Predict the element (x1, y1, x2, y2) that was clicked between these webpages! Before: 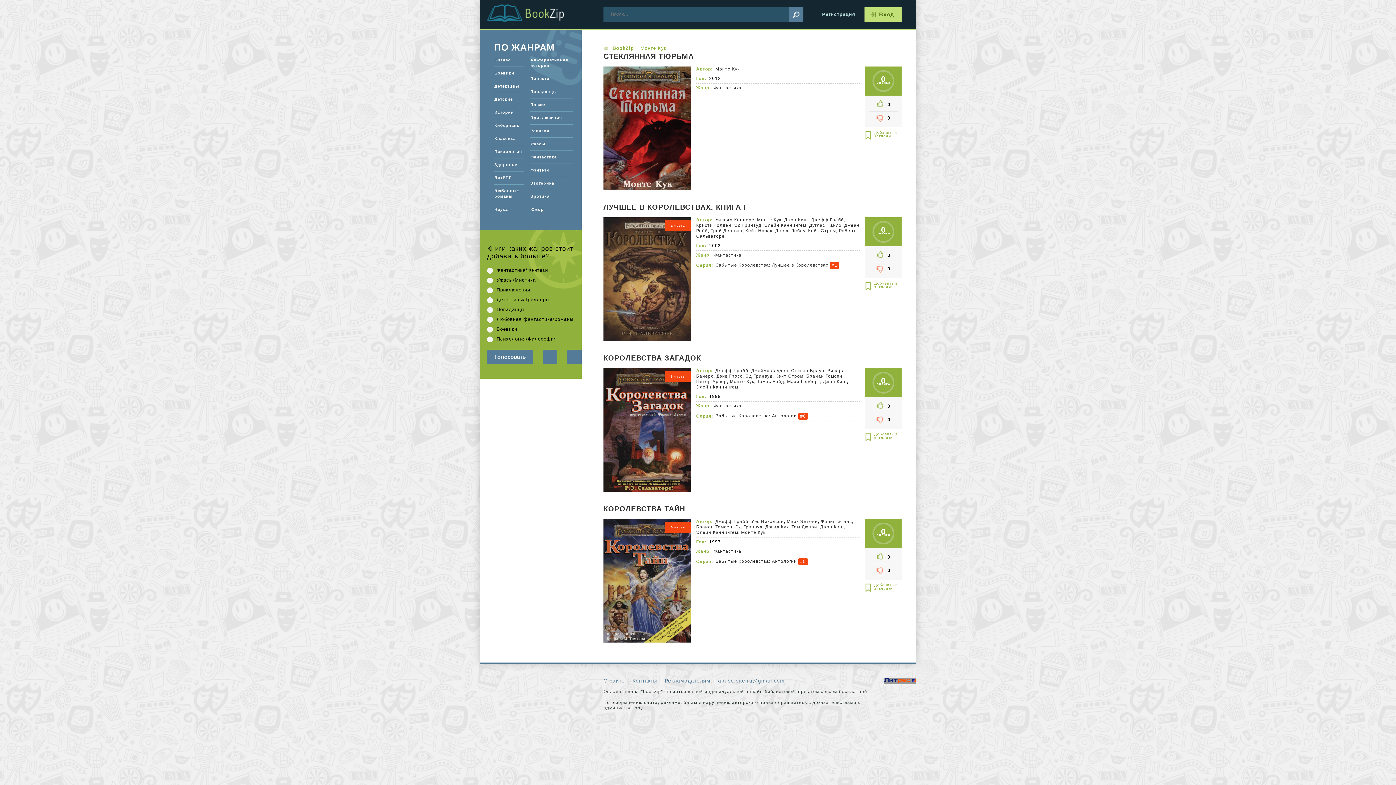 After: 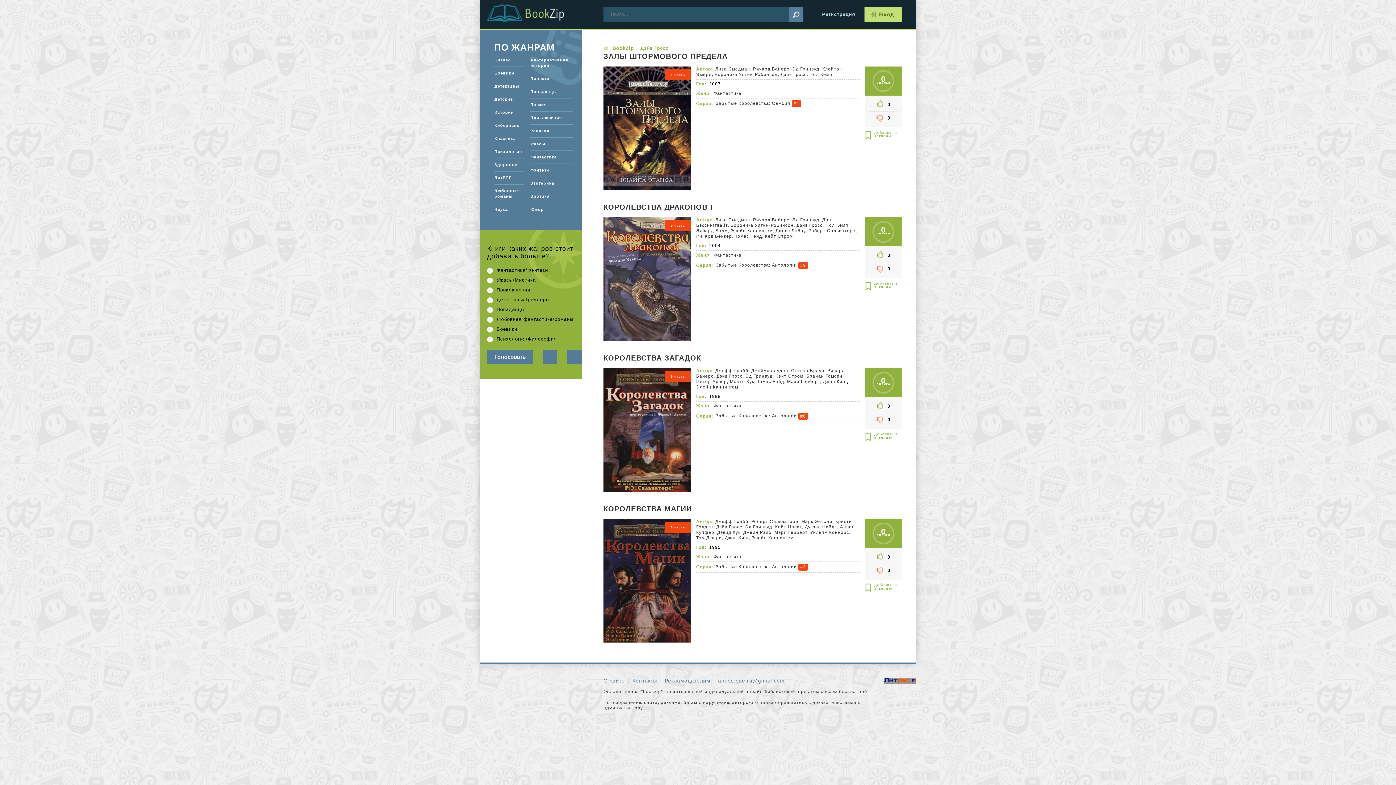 Action: bbox: (716, 373, 742, 378) label: Дэйв Гросс